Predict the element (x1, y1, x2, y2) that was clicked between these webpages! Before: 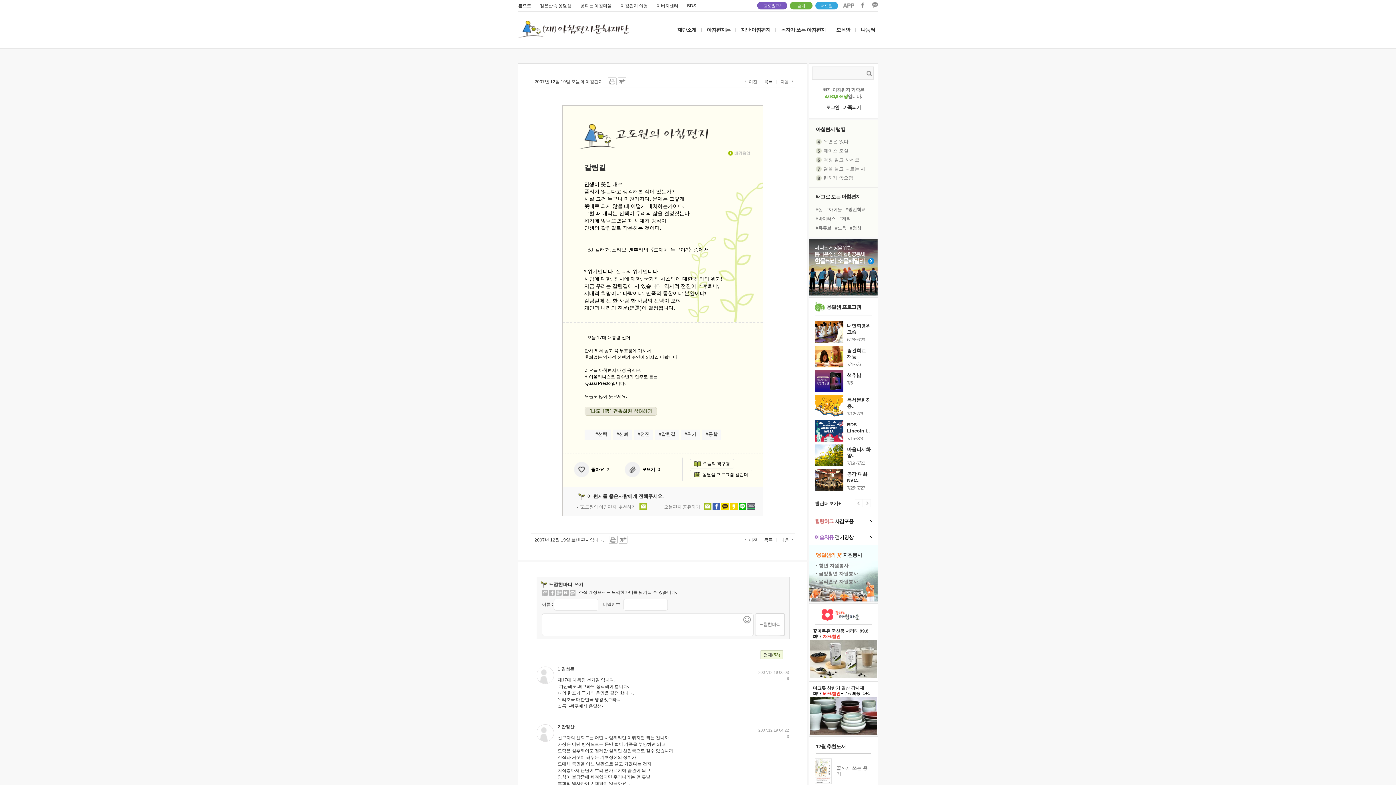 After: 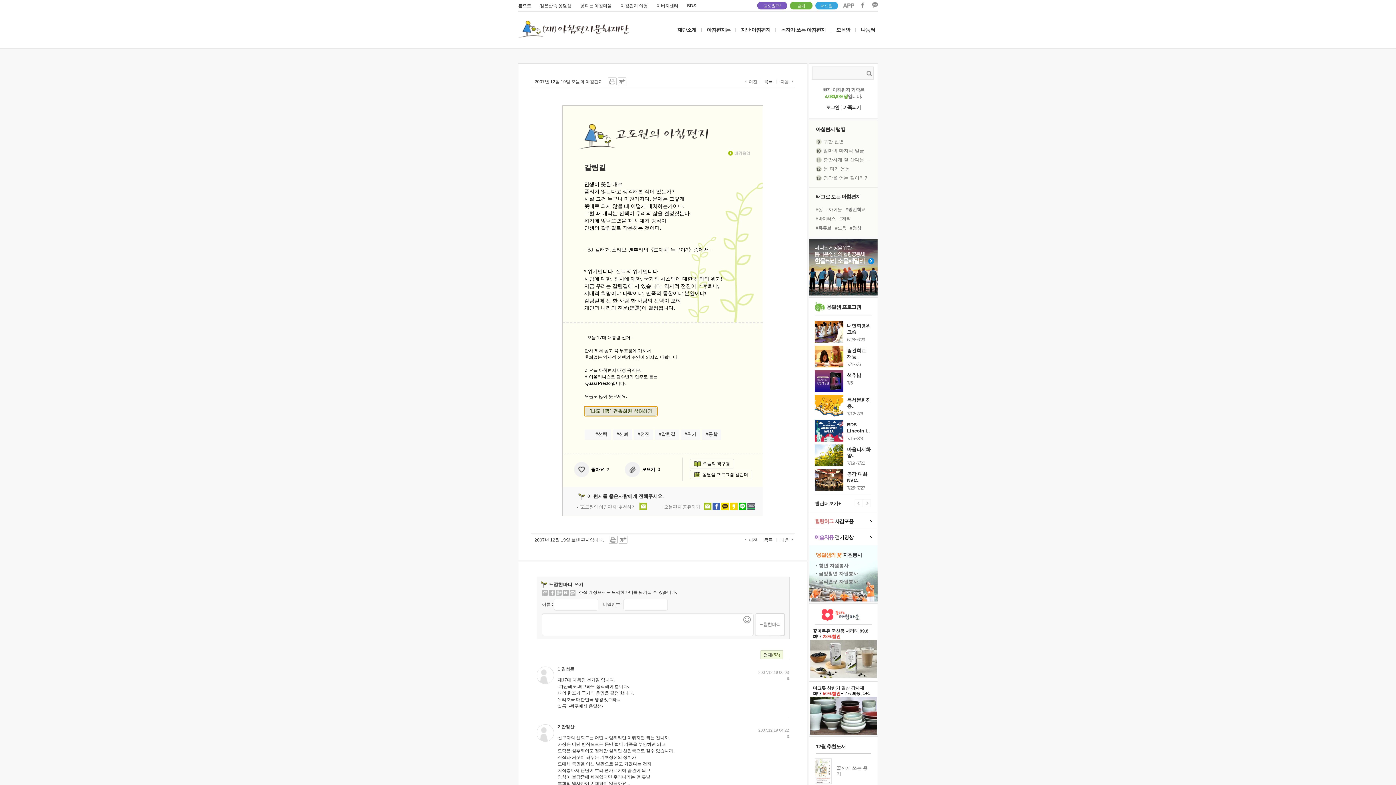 Action: label: 

 bbox: (584, 407, 657, 412)